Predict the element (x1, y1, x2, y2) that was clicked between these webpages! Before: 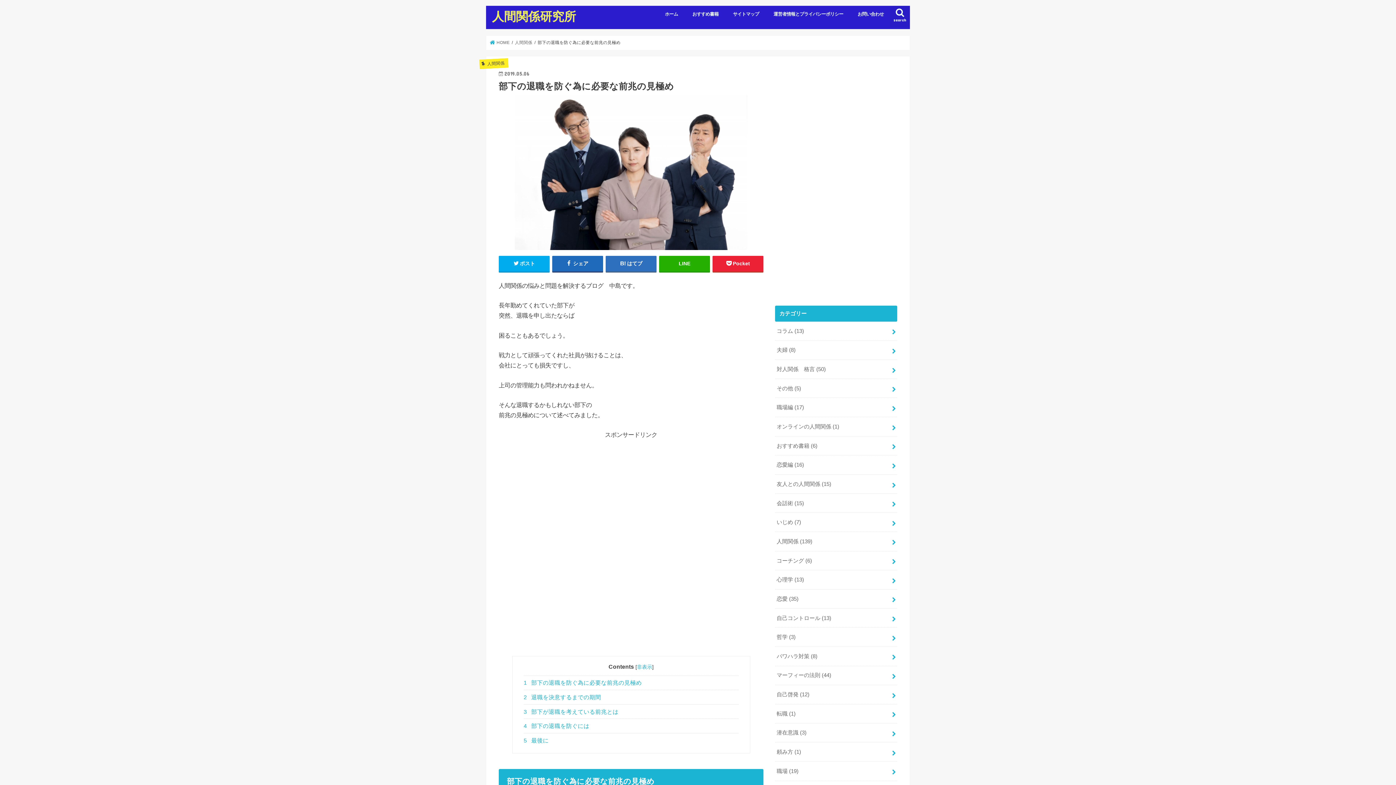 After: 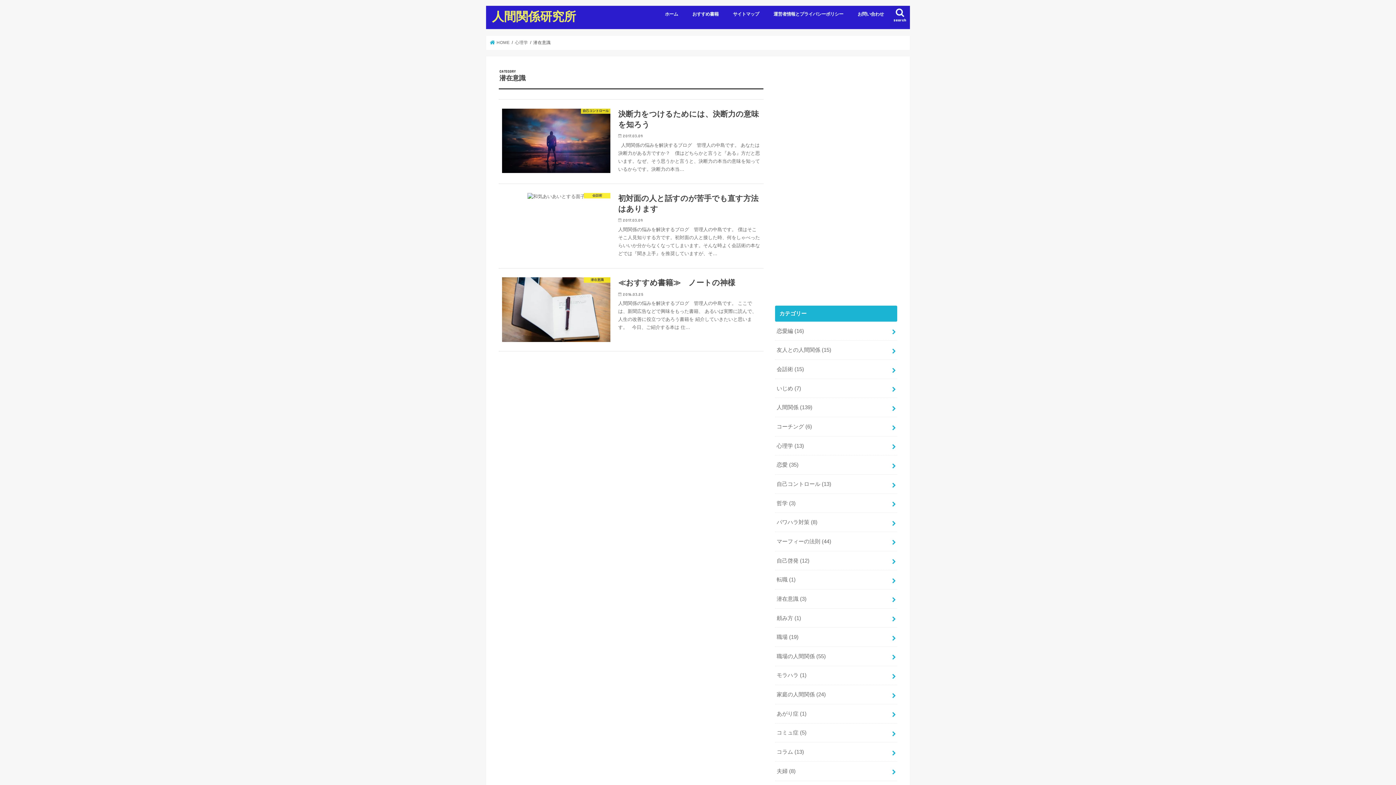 Action: bbox: (775, 723, 897, 742) label: 潜在意識 (3)